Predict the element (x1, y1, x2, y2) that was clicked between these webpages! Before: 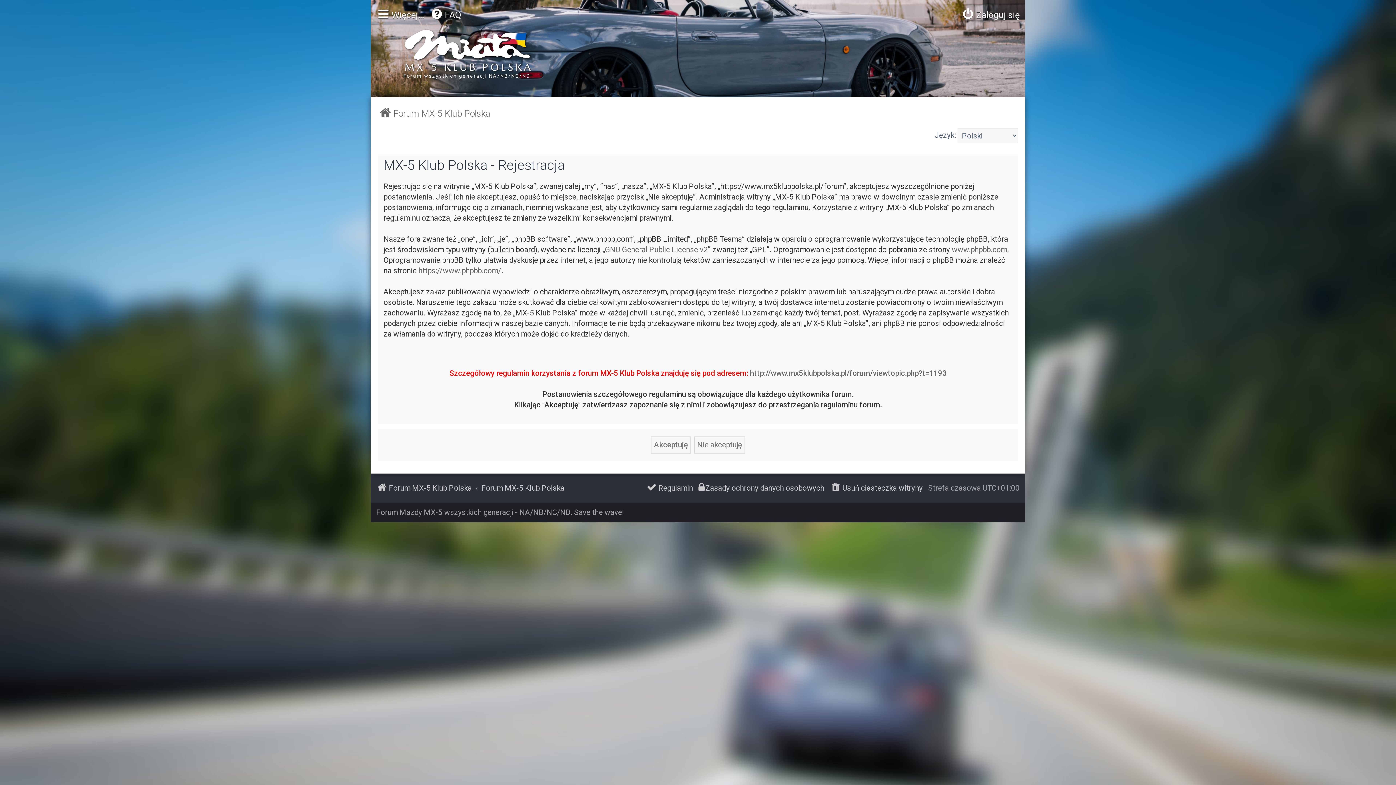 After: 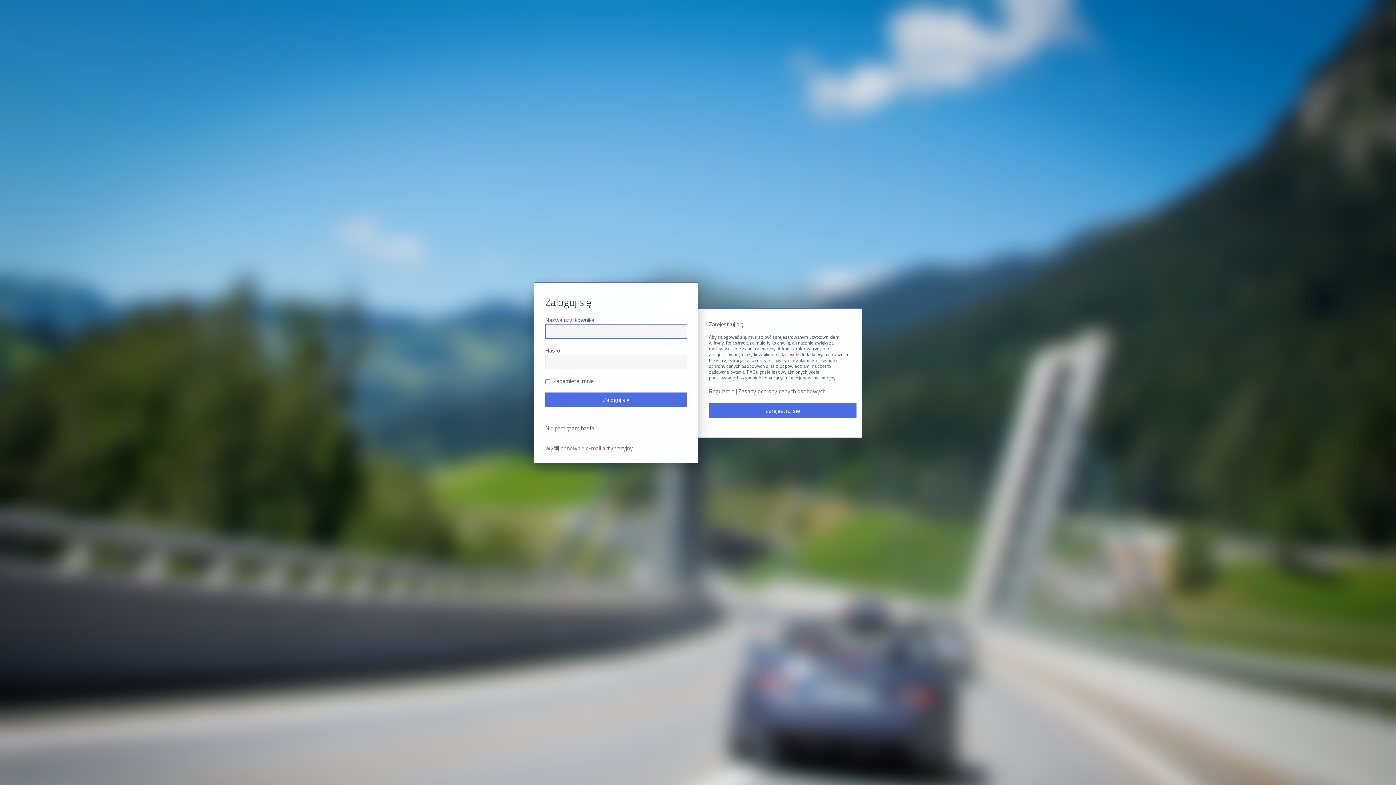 Action: label: Zaloguj się bbox: (961, 6, 1020, 24)